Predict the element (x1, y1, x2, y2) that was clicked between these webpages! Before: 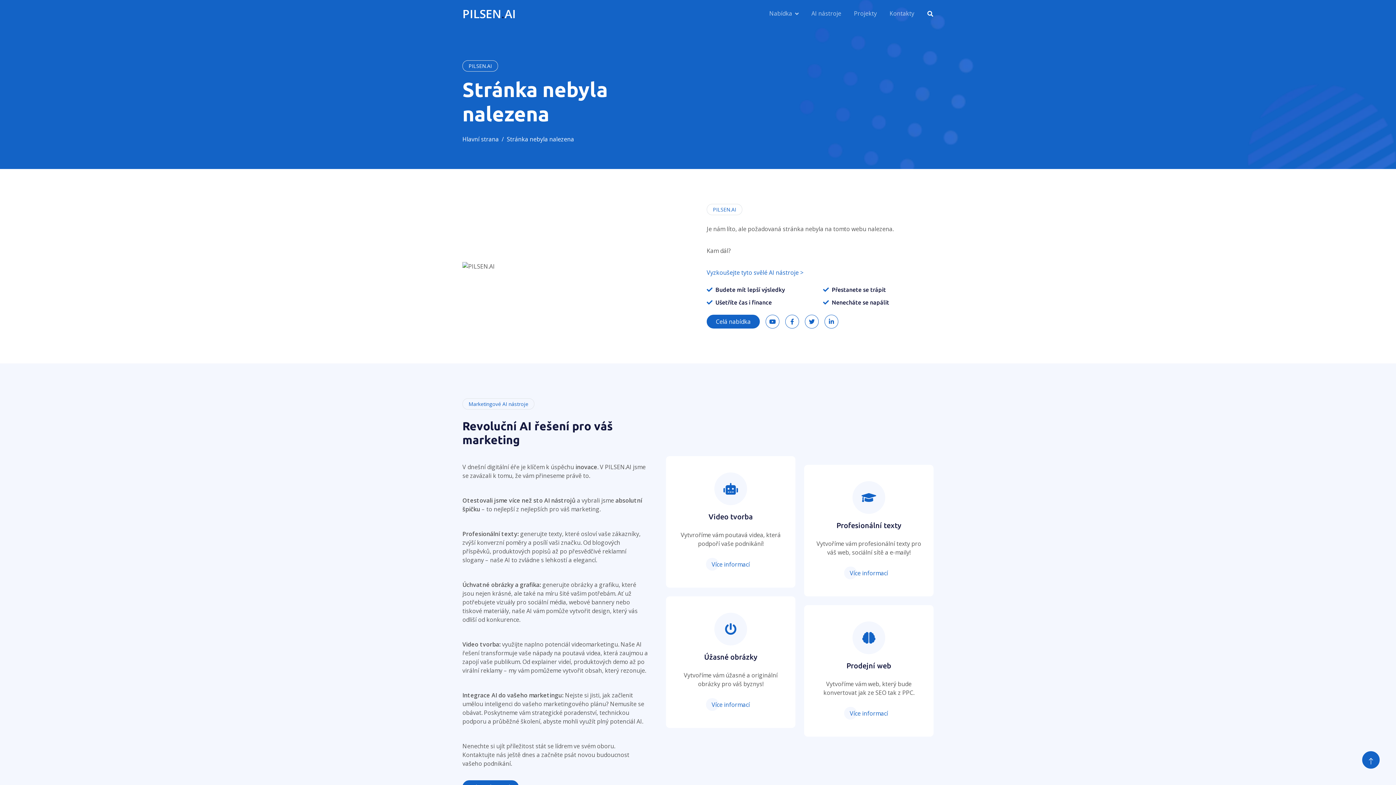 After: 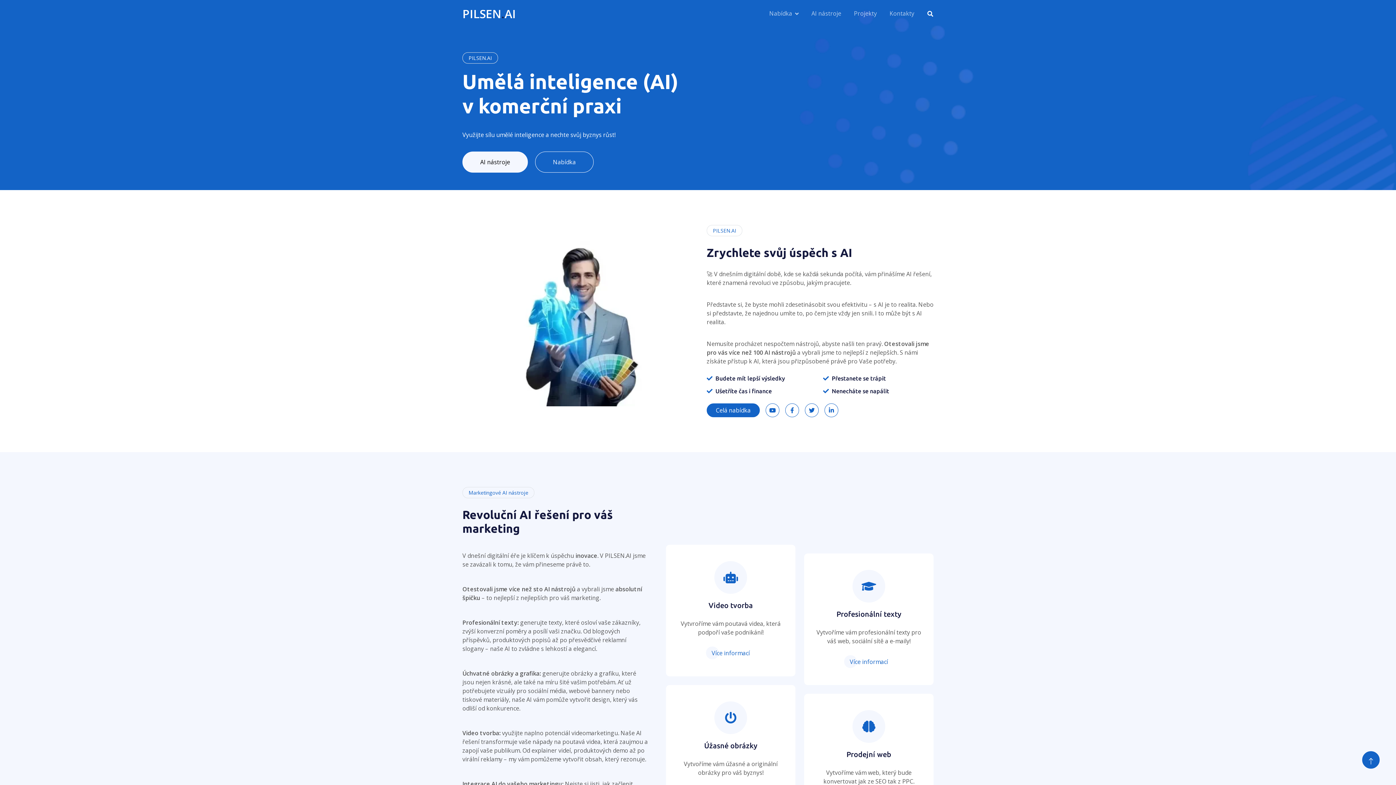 Action: bbox: (462, 135, 498, 143) label: Hlavní strana